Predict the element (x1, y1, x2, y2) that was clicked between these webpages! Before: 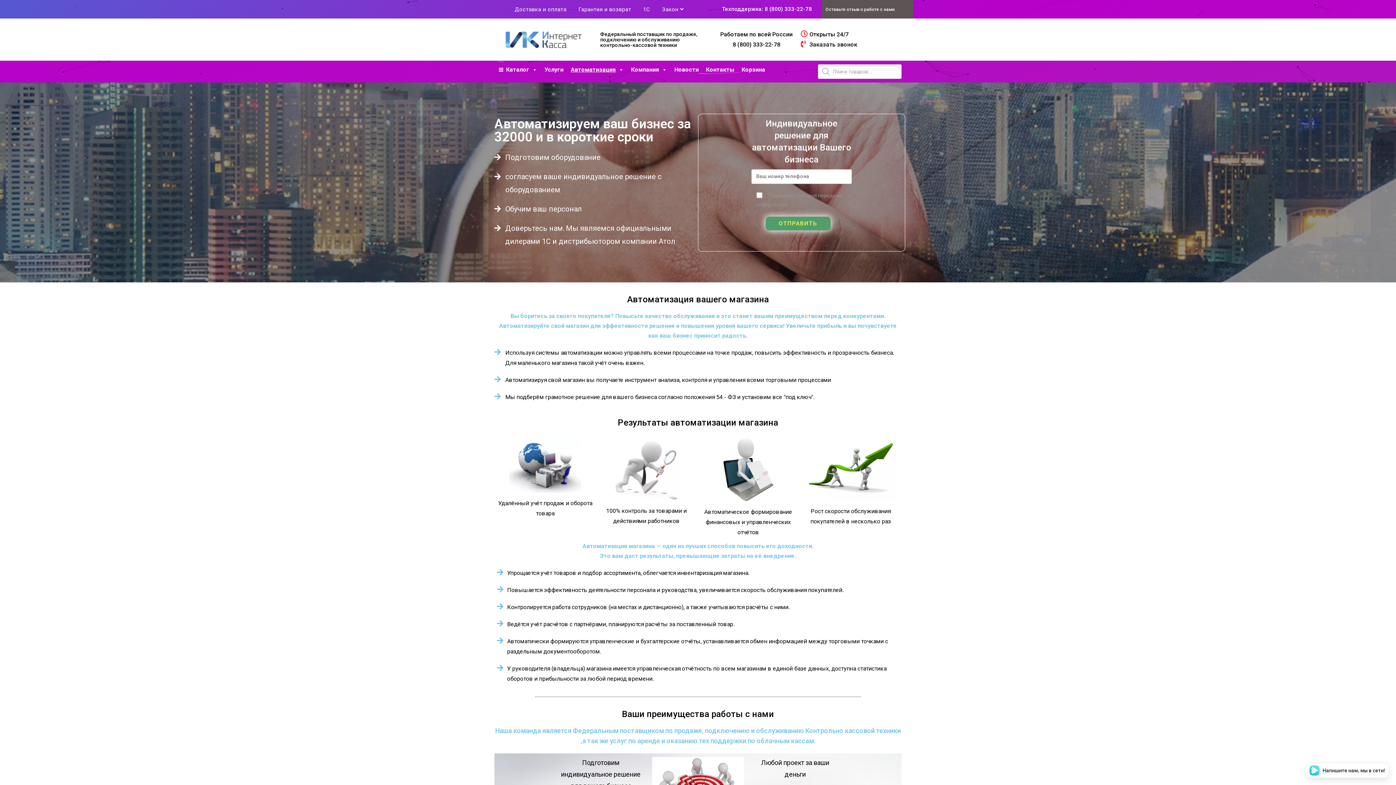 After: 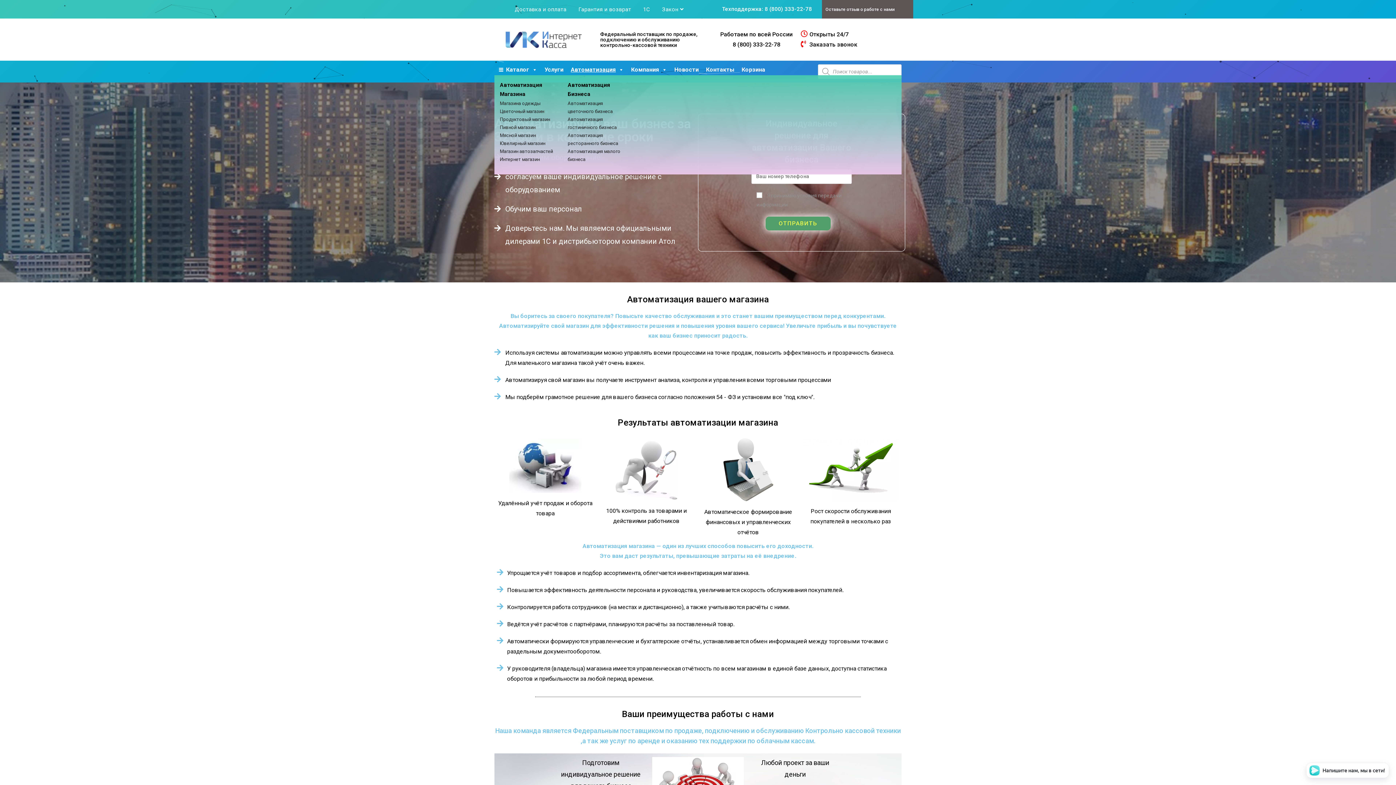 Action: label: Автоматизация bbox: (567, 64, 627, 75)